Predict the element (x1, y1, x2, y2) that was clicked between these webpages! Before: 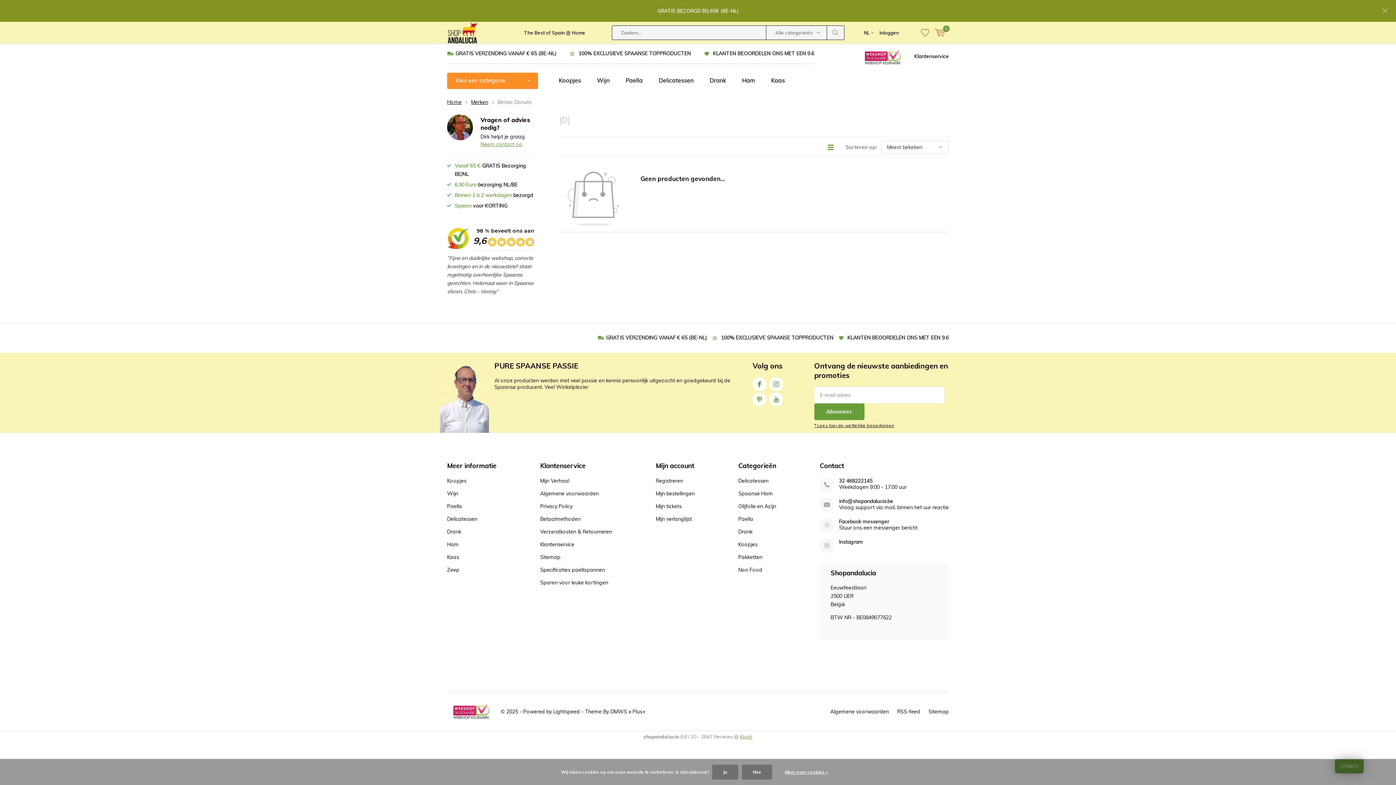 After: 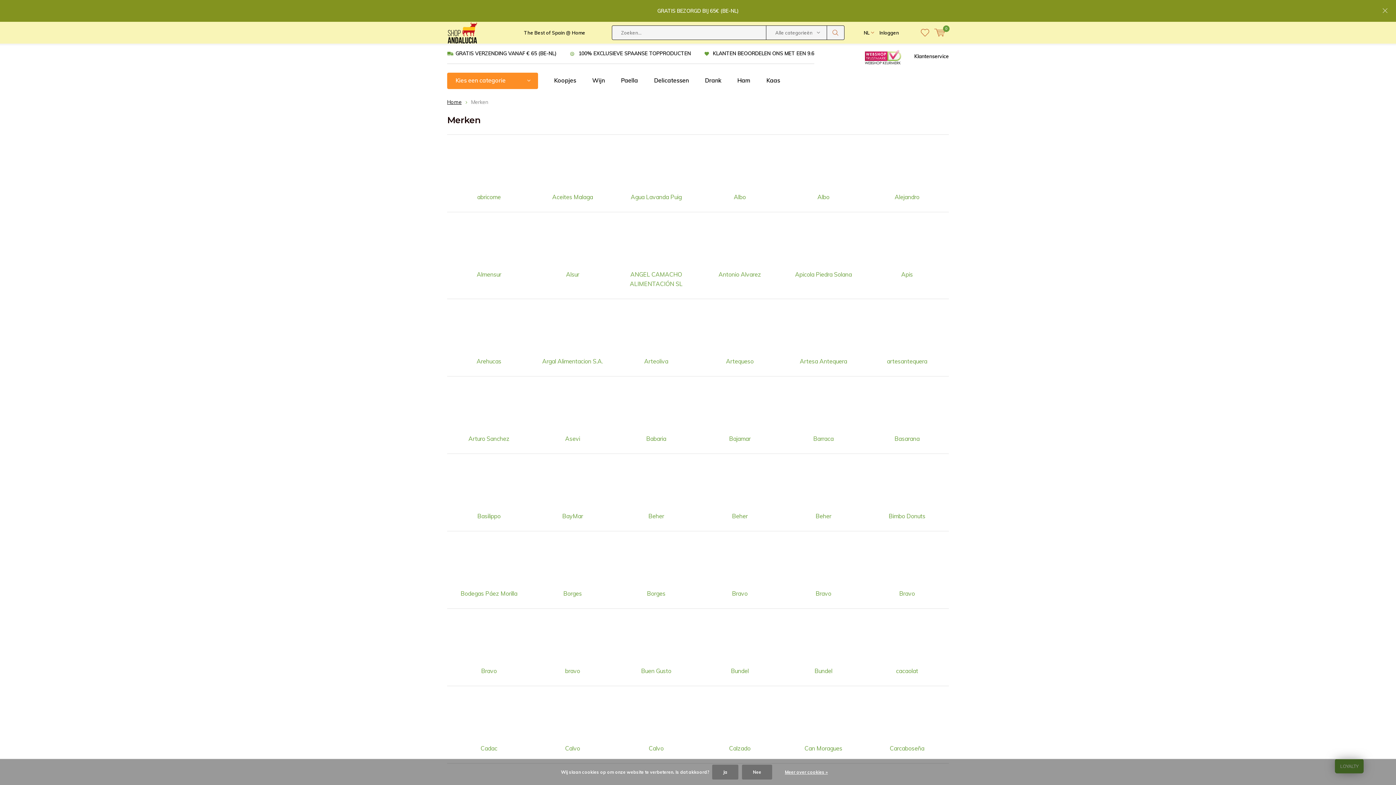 Action: bbox: (471, 98, 488, 105) label: Merken